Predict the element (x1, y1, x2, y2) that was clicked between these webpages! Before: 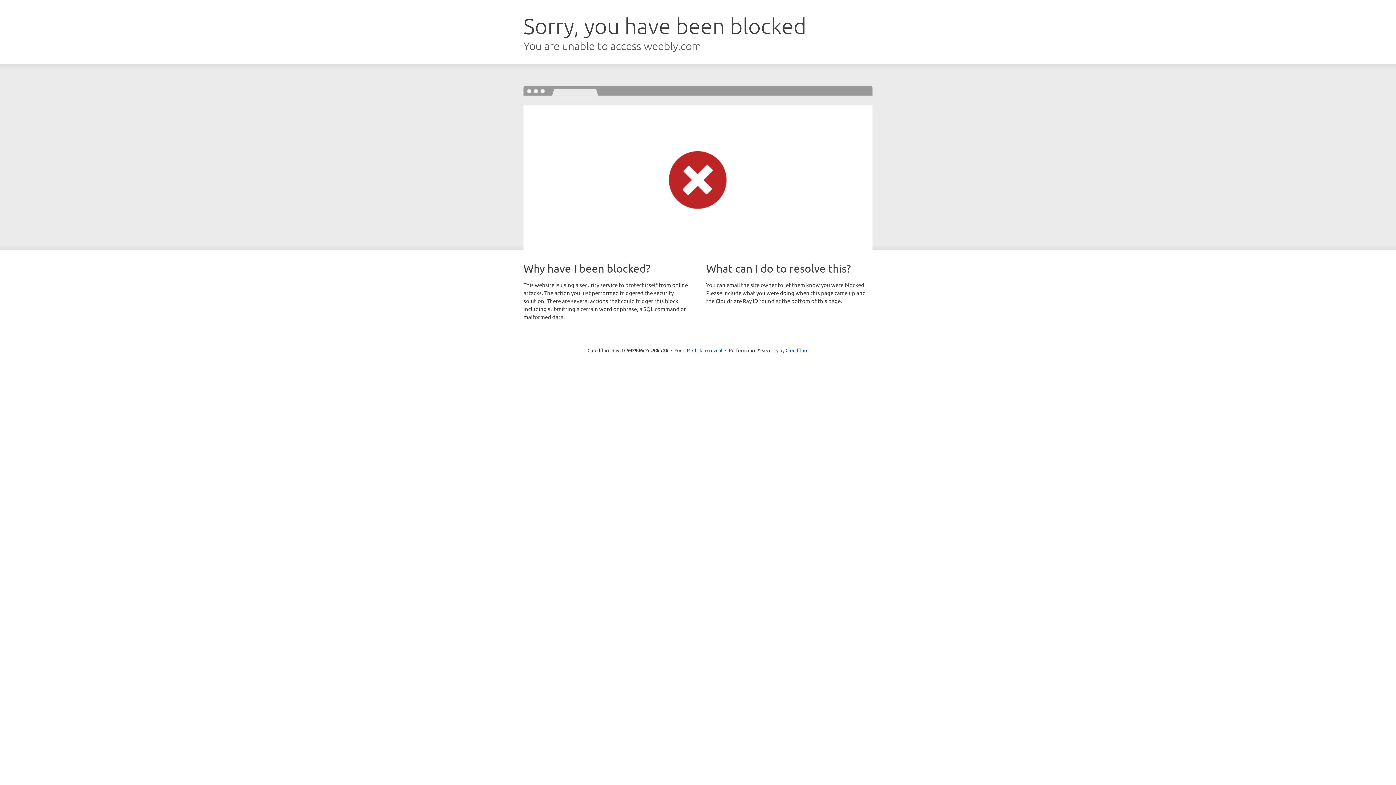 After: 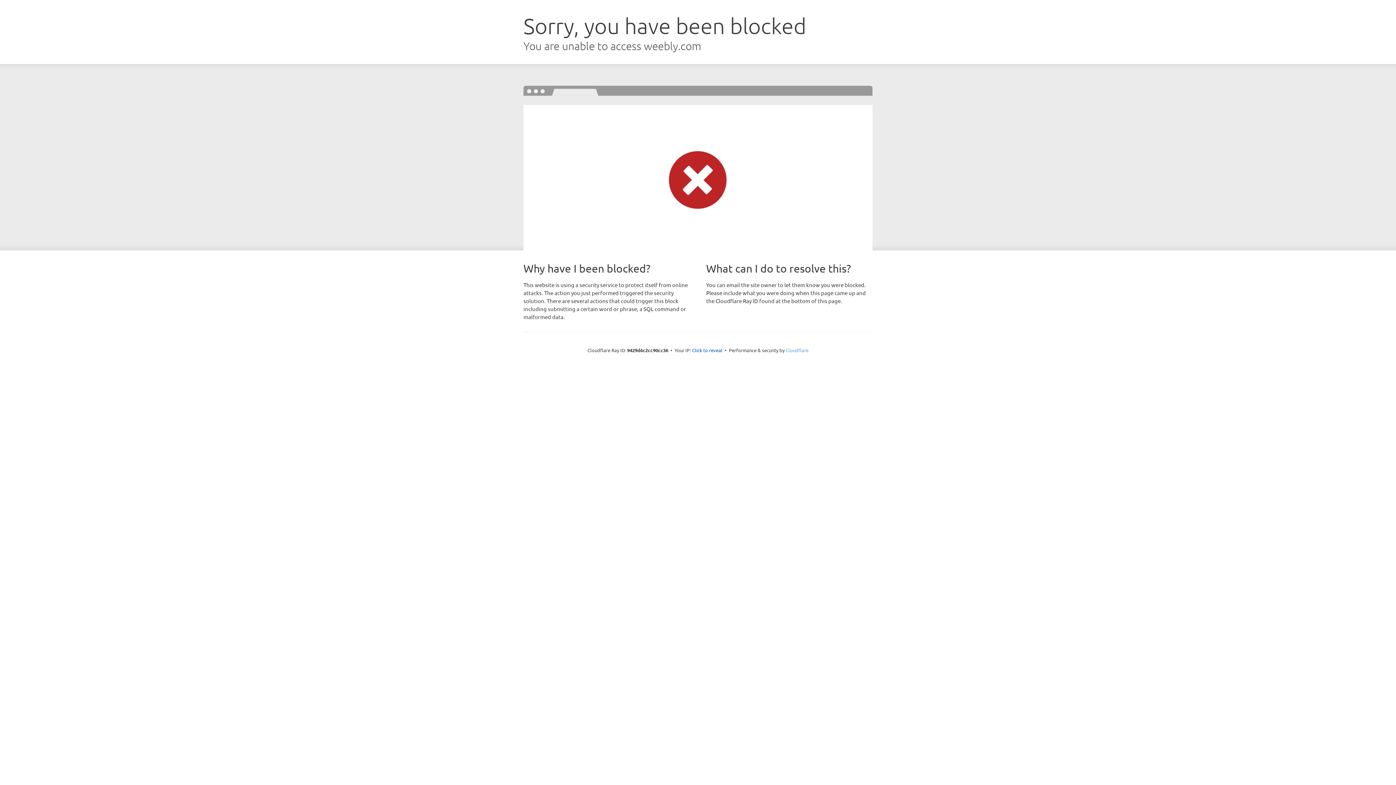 Action: label: Cloudflare bbox: (785, 347, 808, 353)